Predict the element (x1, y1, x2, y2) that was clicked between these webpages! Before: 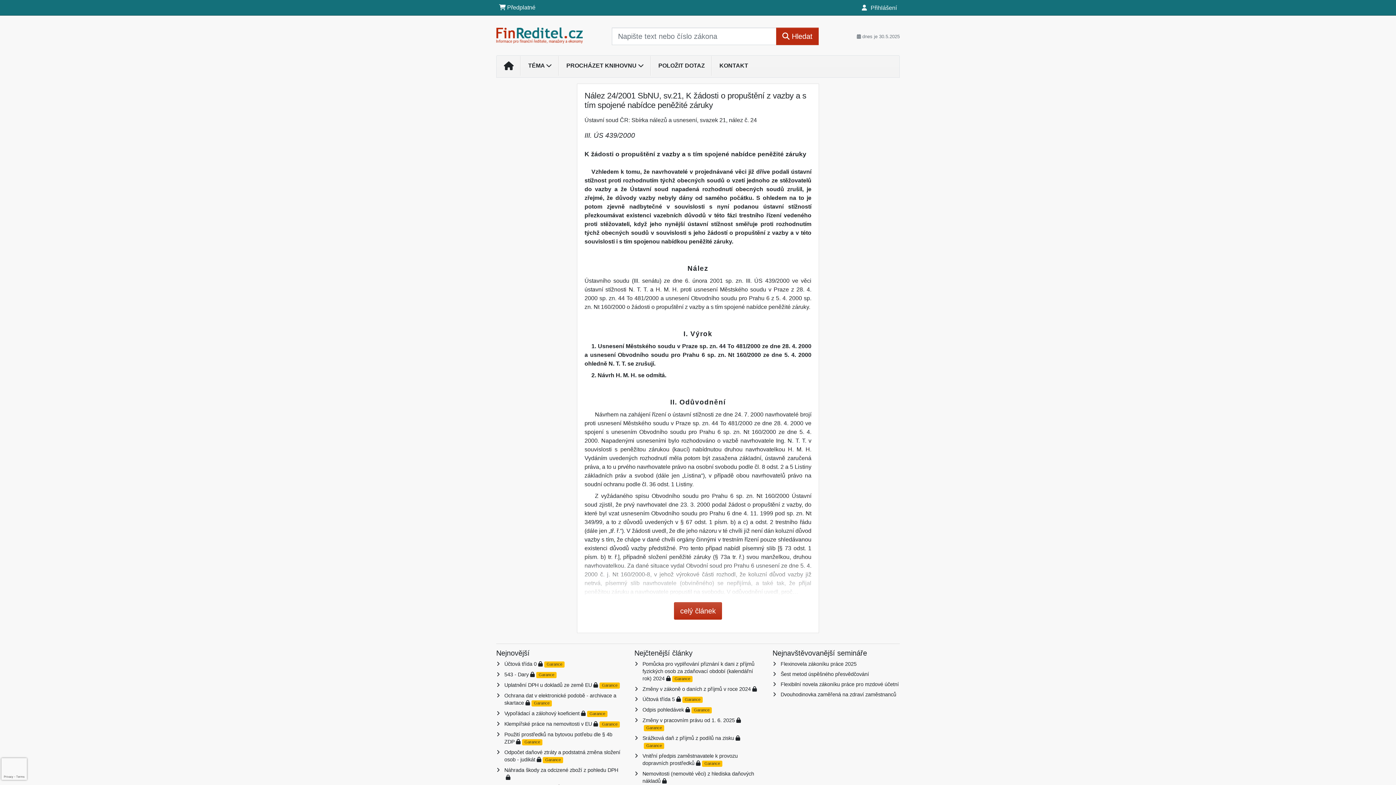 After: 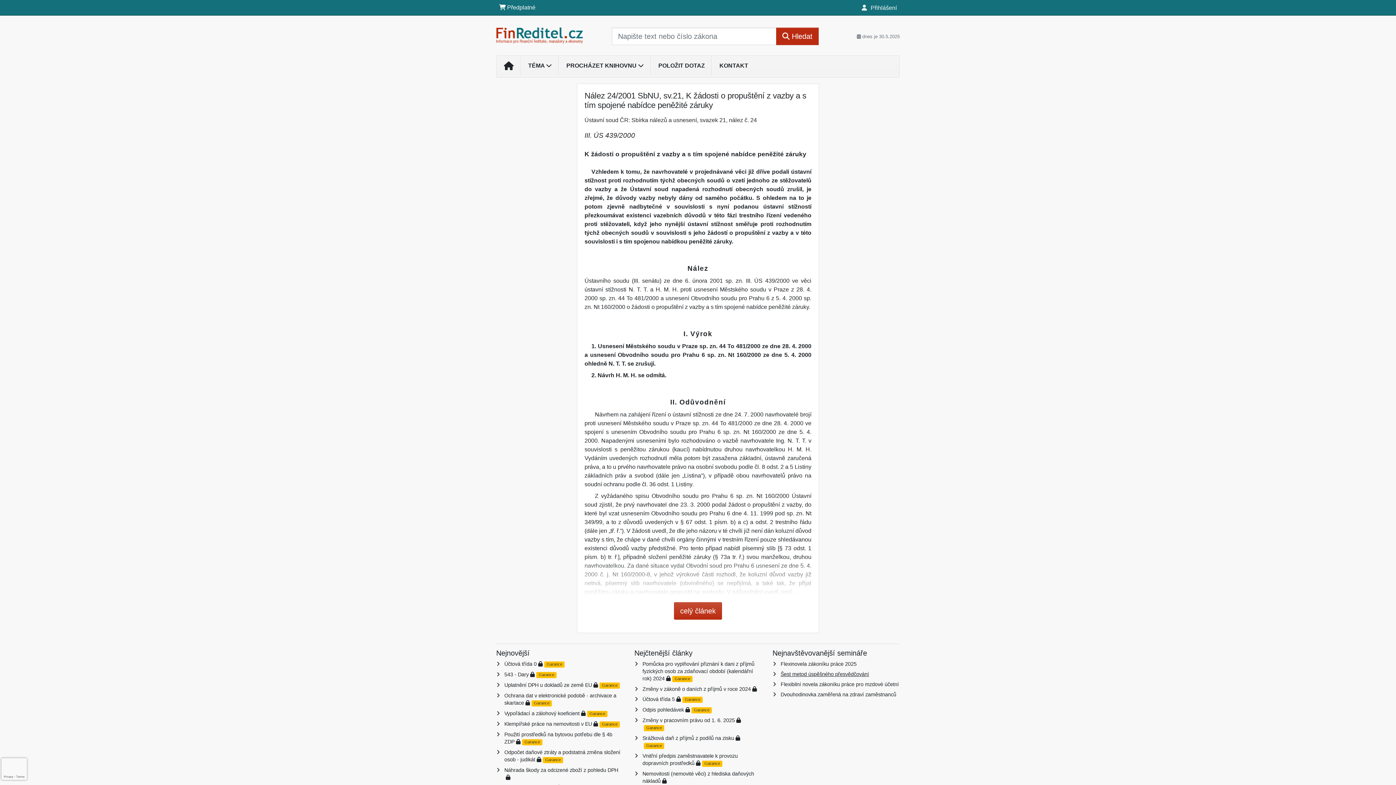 Action: bbox: (780, 671, 869, 677) label: Šest metod úspěšného přesvědčování